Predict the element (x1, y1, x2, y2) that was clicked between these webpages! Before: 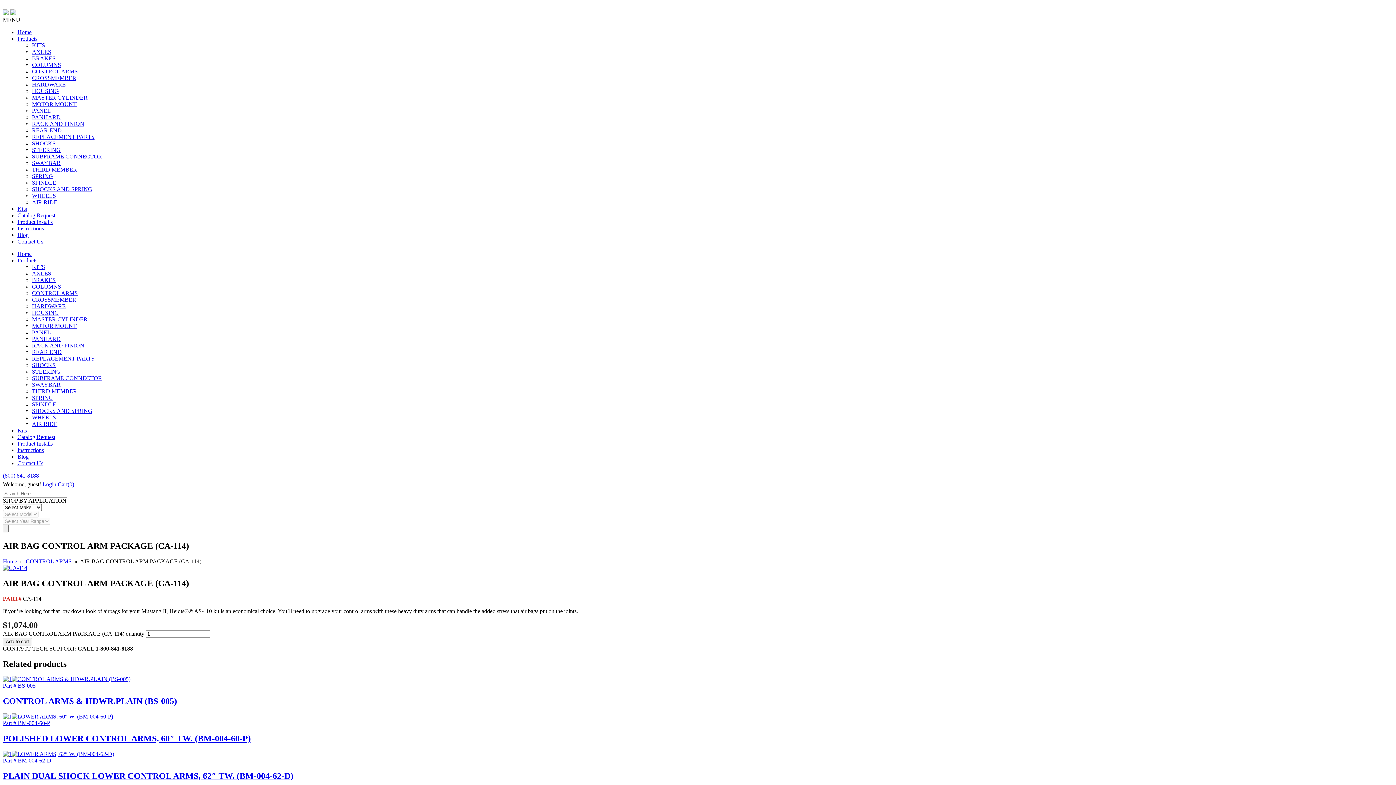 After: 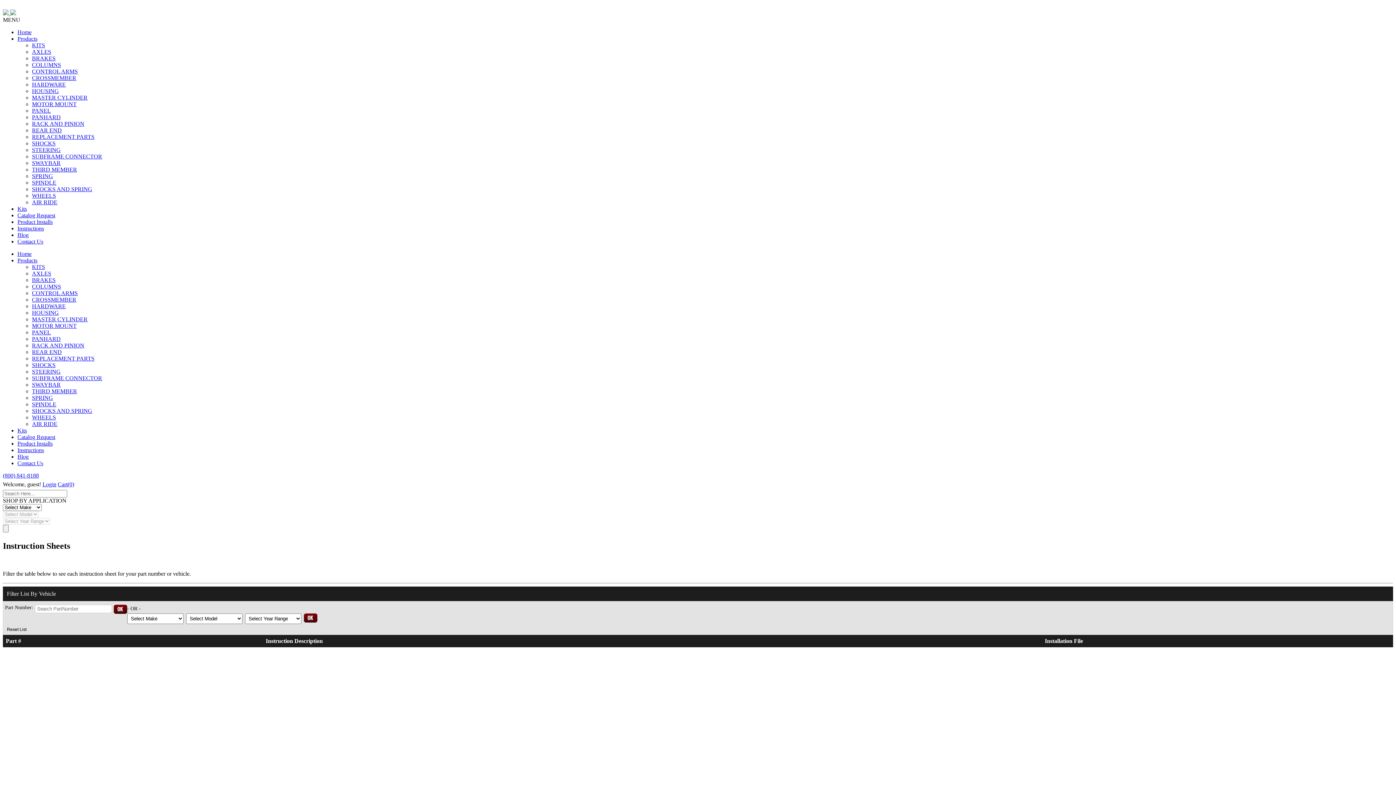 Action: label: Instructions bbox: (17, 447, 44, 453)